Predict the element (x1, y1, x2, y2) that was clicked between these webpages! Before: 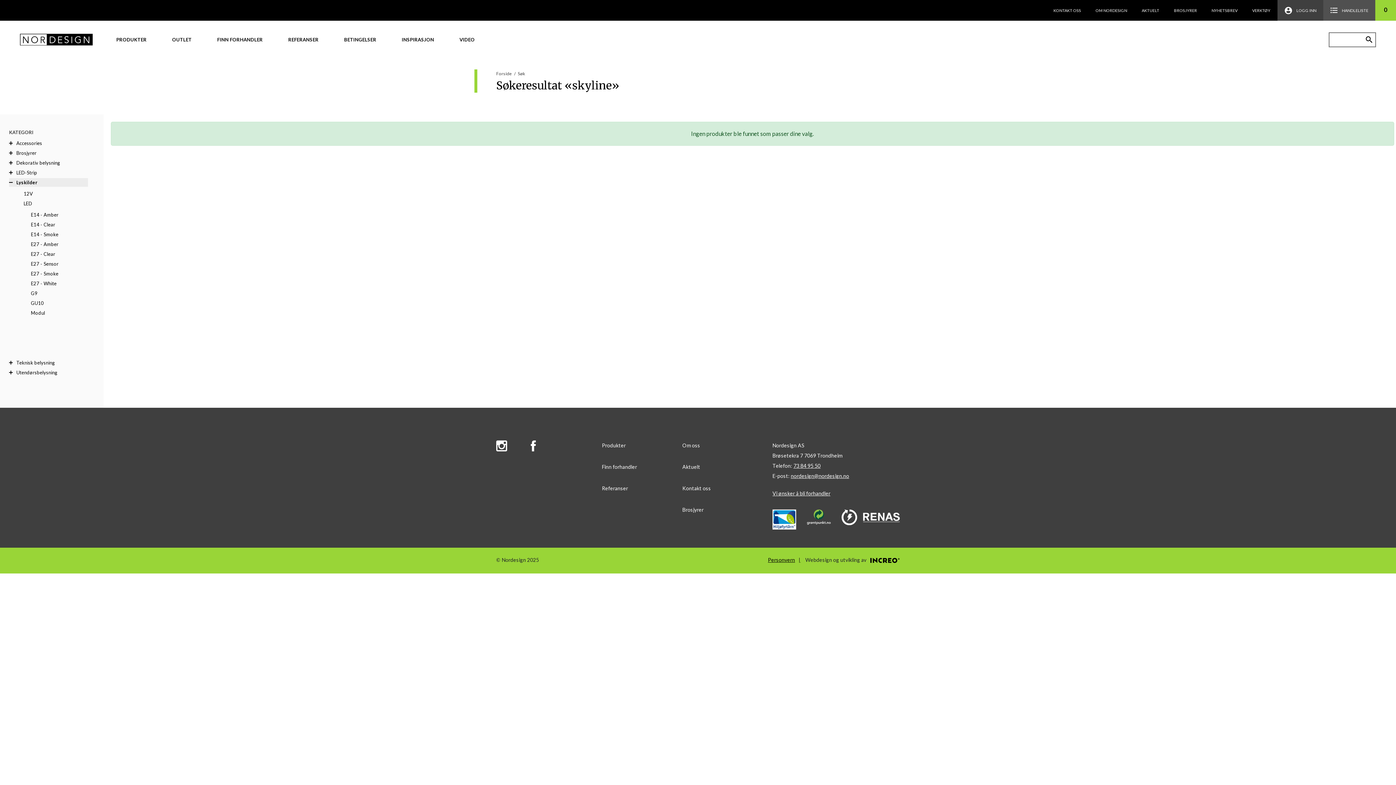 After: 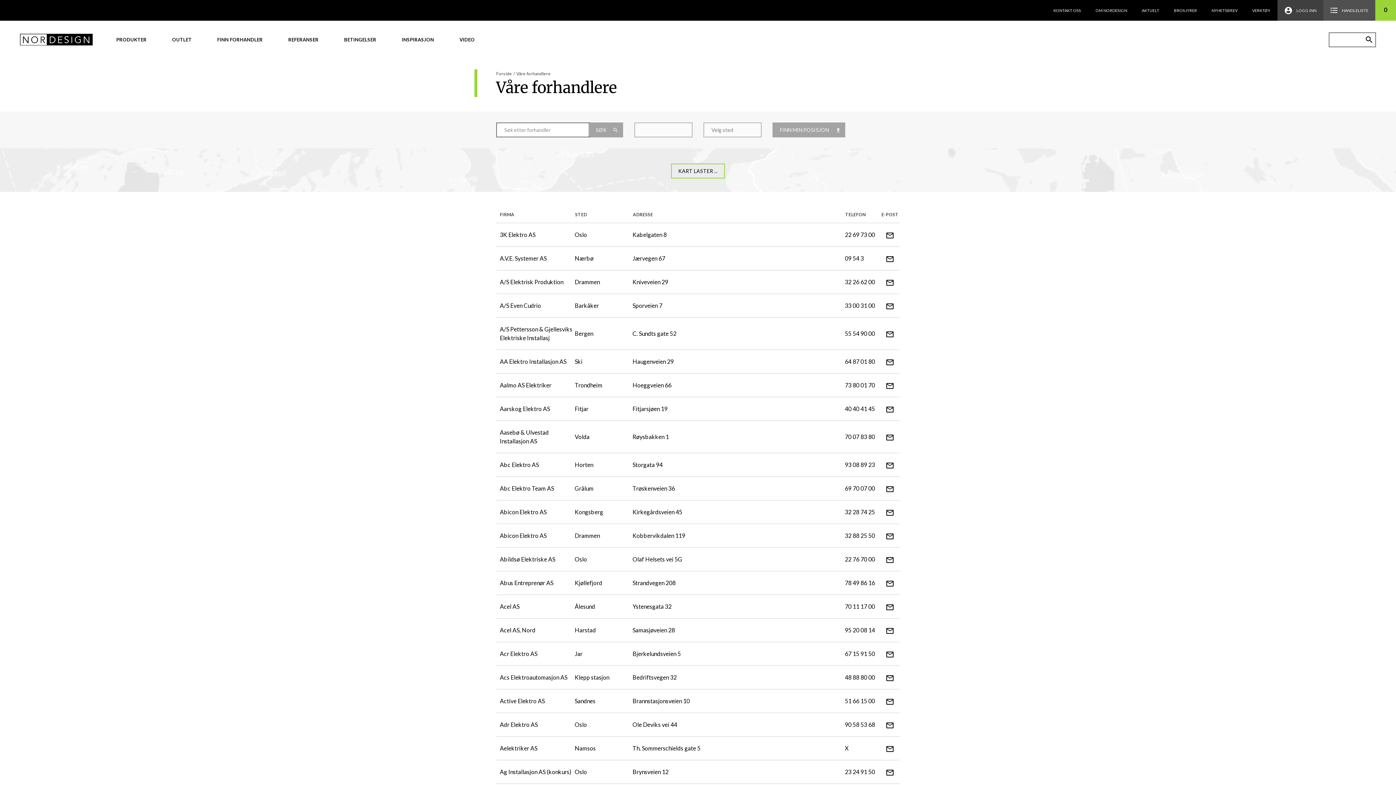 Action: bbox: (602, 460, 681, 473) label: Finn forhandler